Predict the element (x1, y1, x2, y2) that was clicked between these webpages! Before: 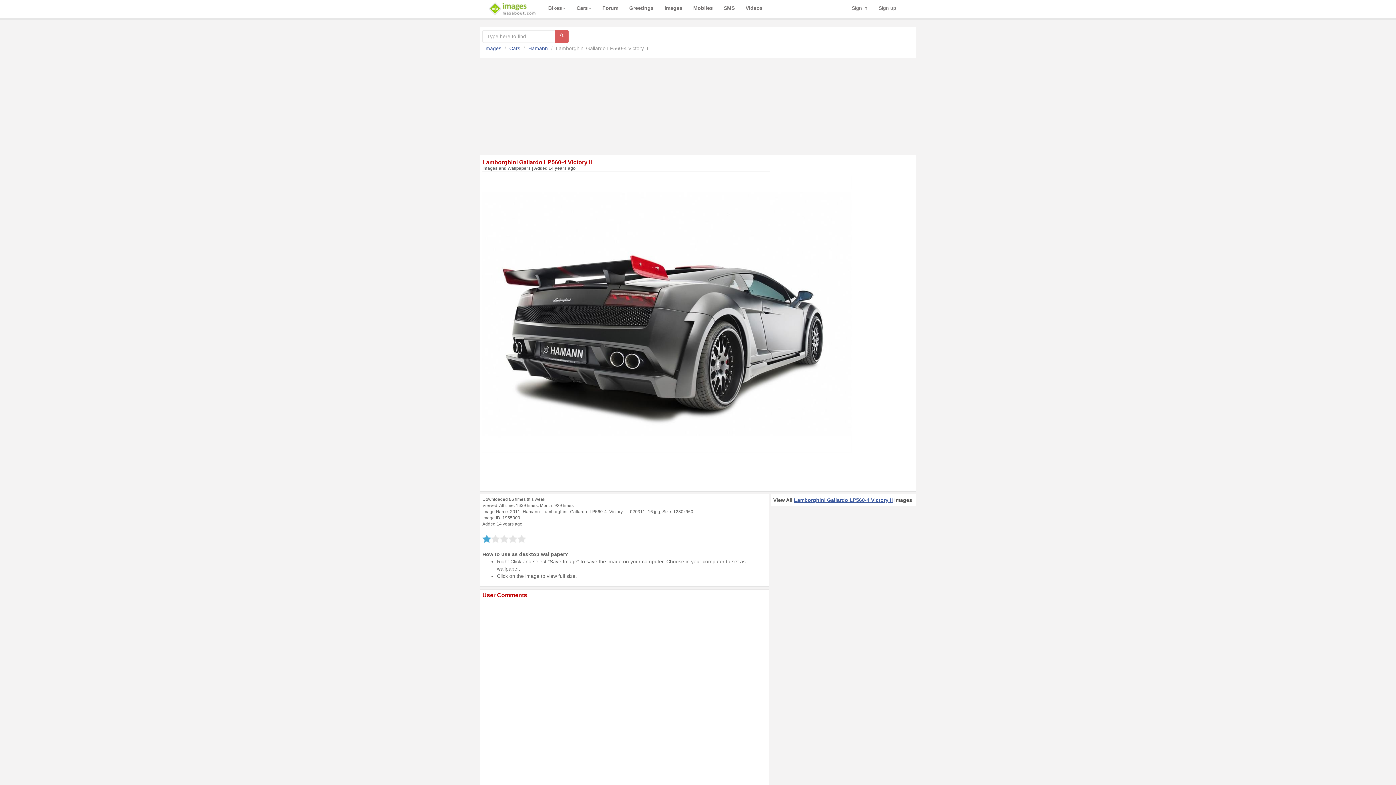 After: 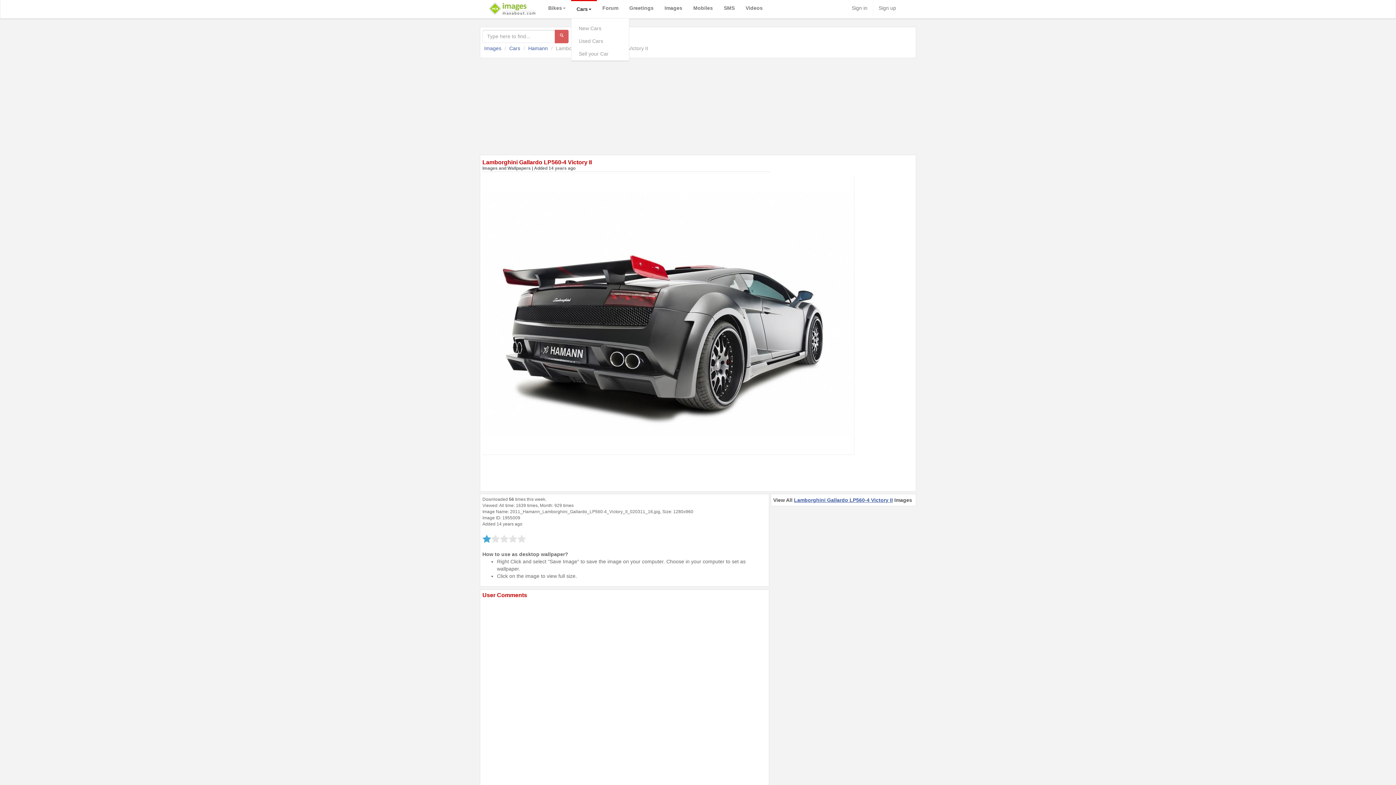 Action: bbox: (571, 0, 597, 17) label: Cars